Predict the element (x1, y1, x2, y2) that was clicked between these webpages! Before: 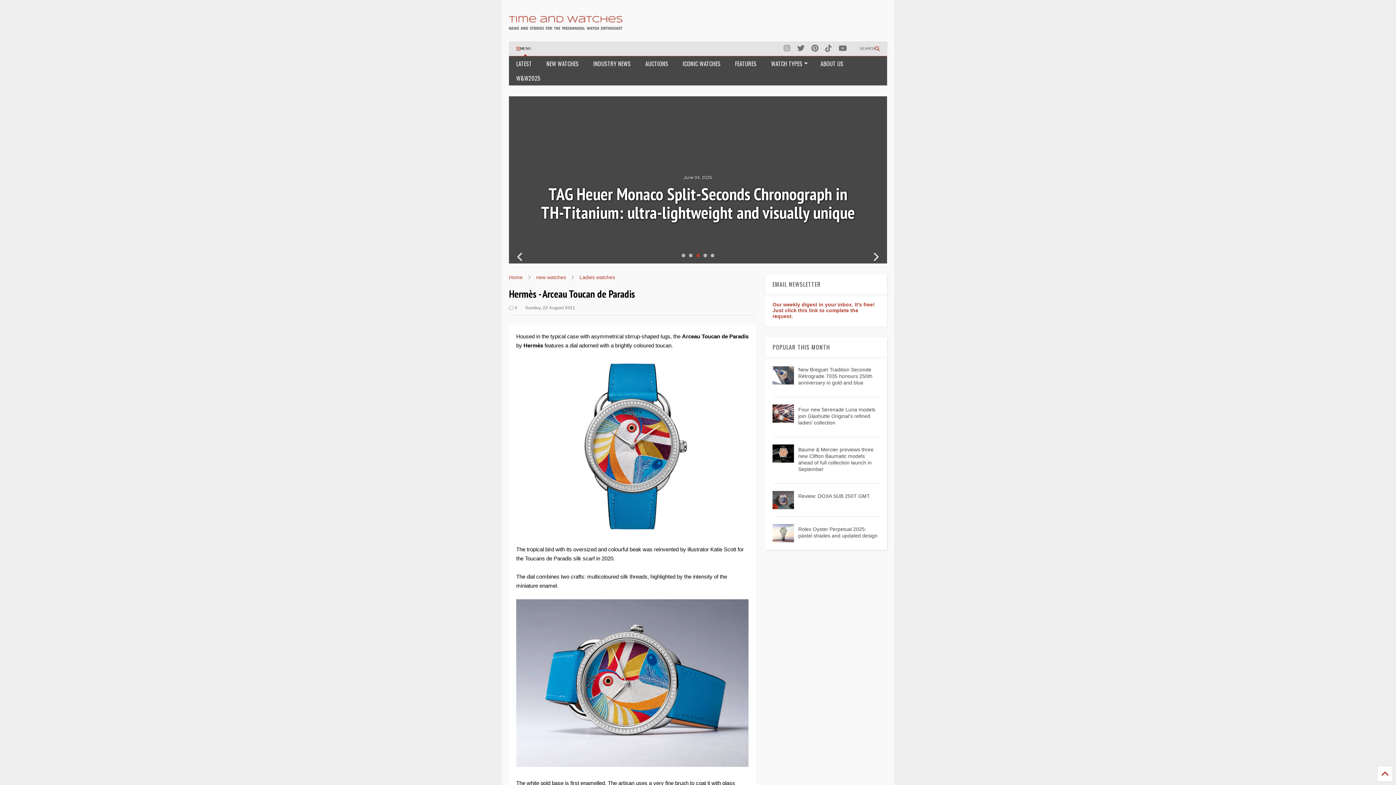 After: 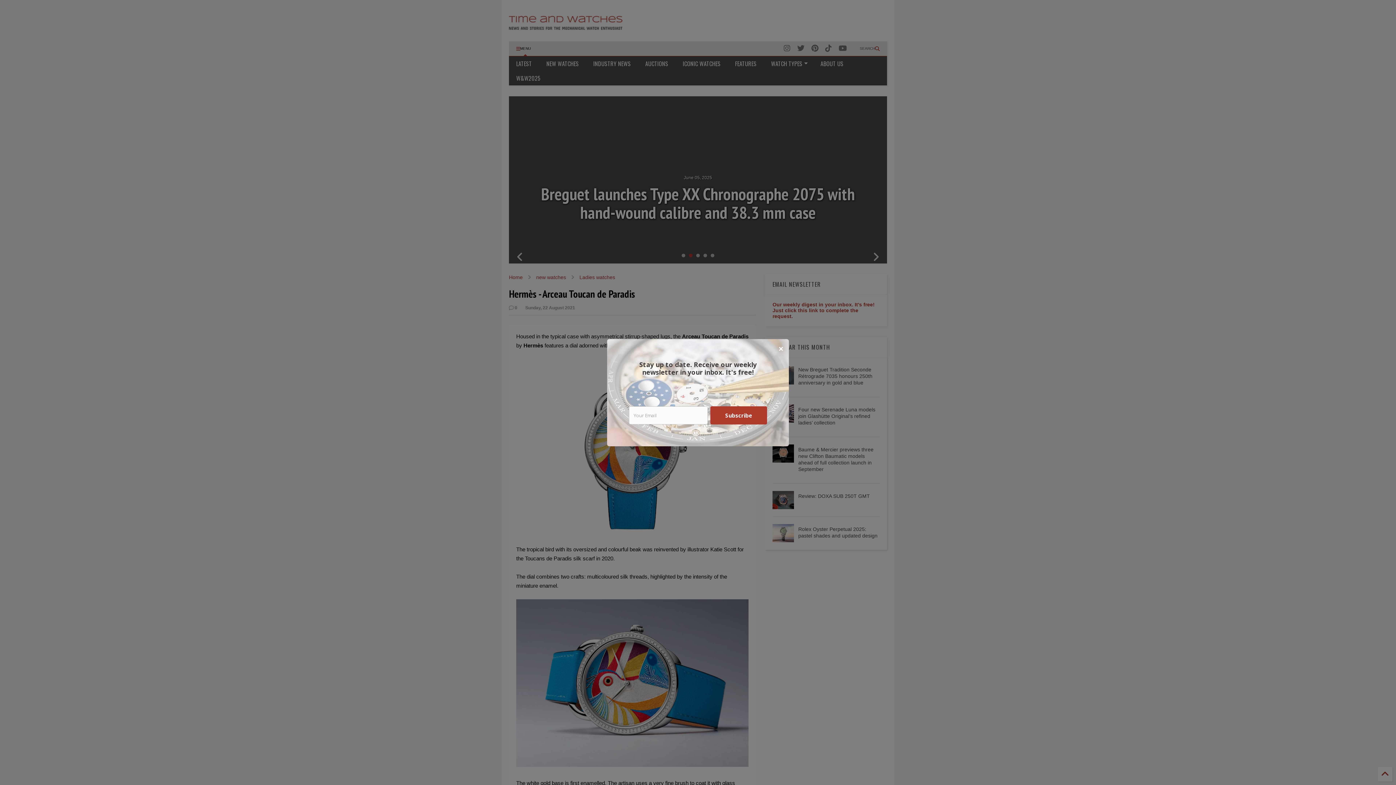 Action: bbox: (811, 42, 818, 54)